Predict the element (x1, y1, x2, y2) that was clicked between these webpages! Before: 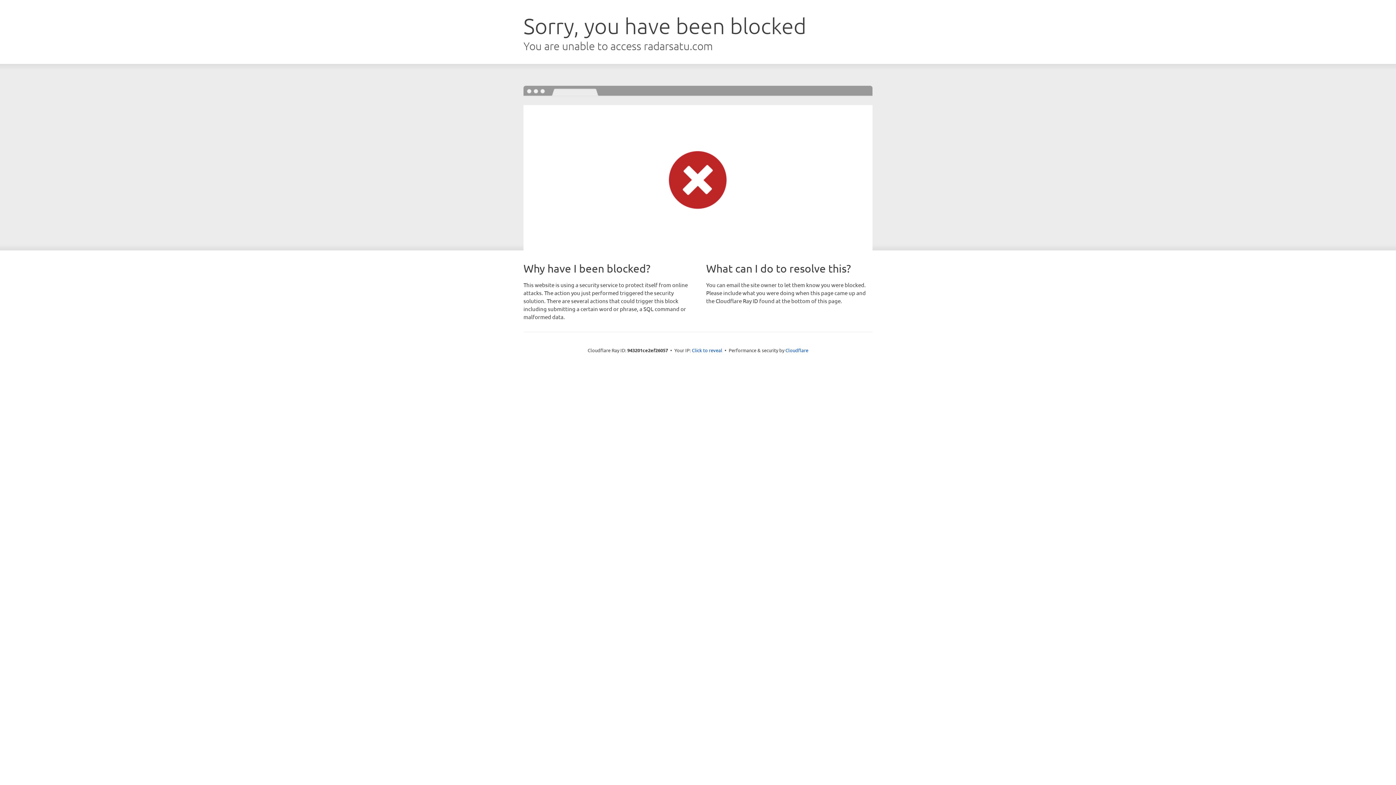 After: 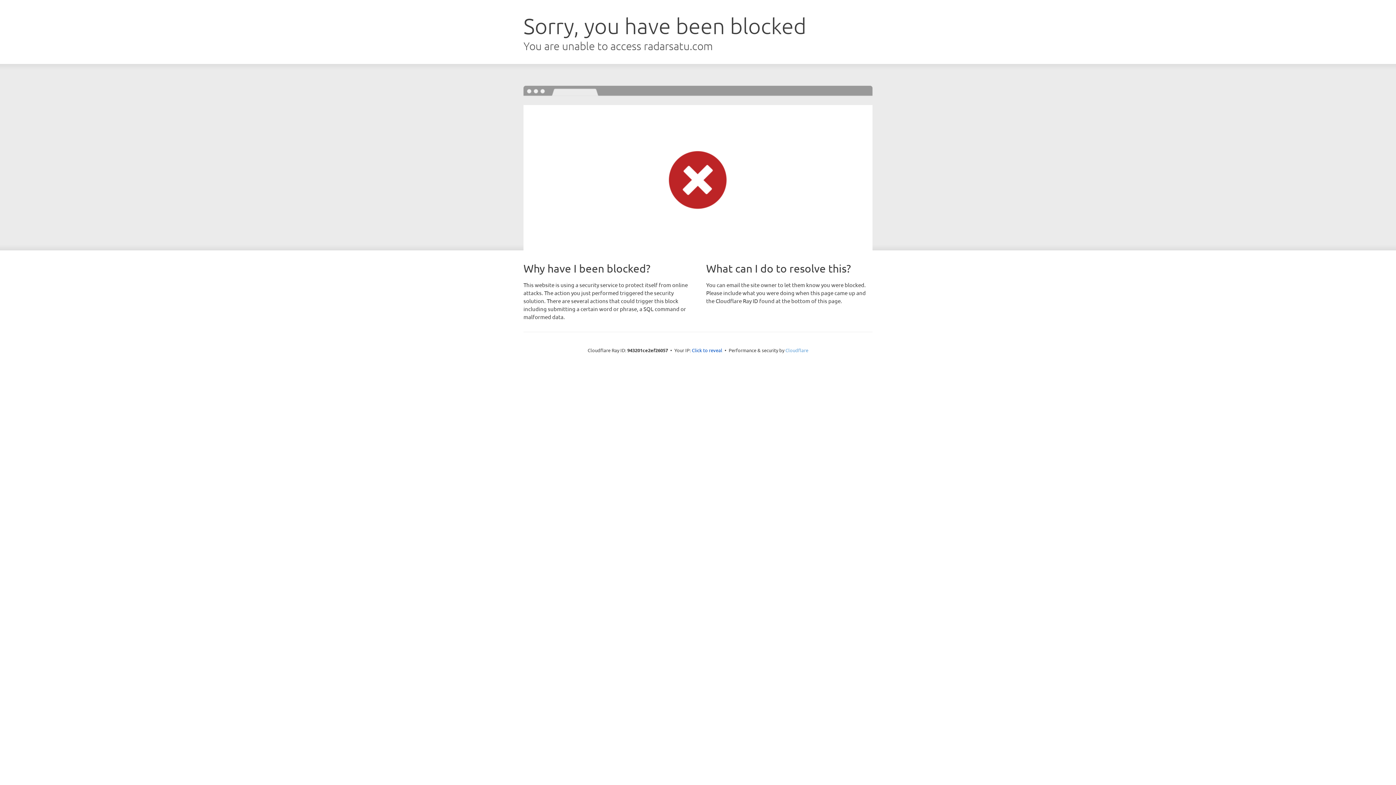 Action: bbox: (785, 347, 808, 353) label: Cloudflare